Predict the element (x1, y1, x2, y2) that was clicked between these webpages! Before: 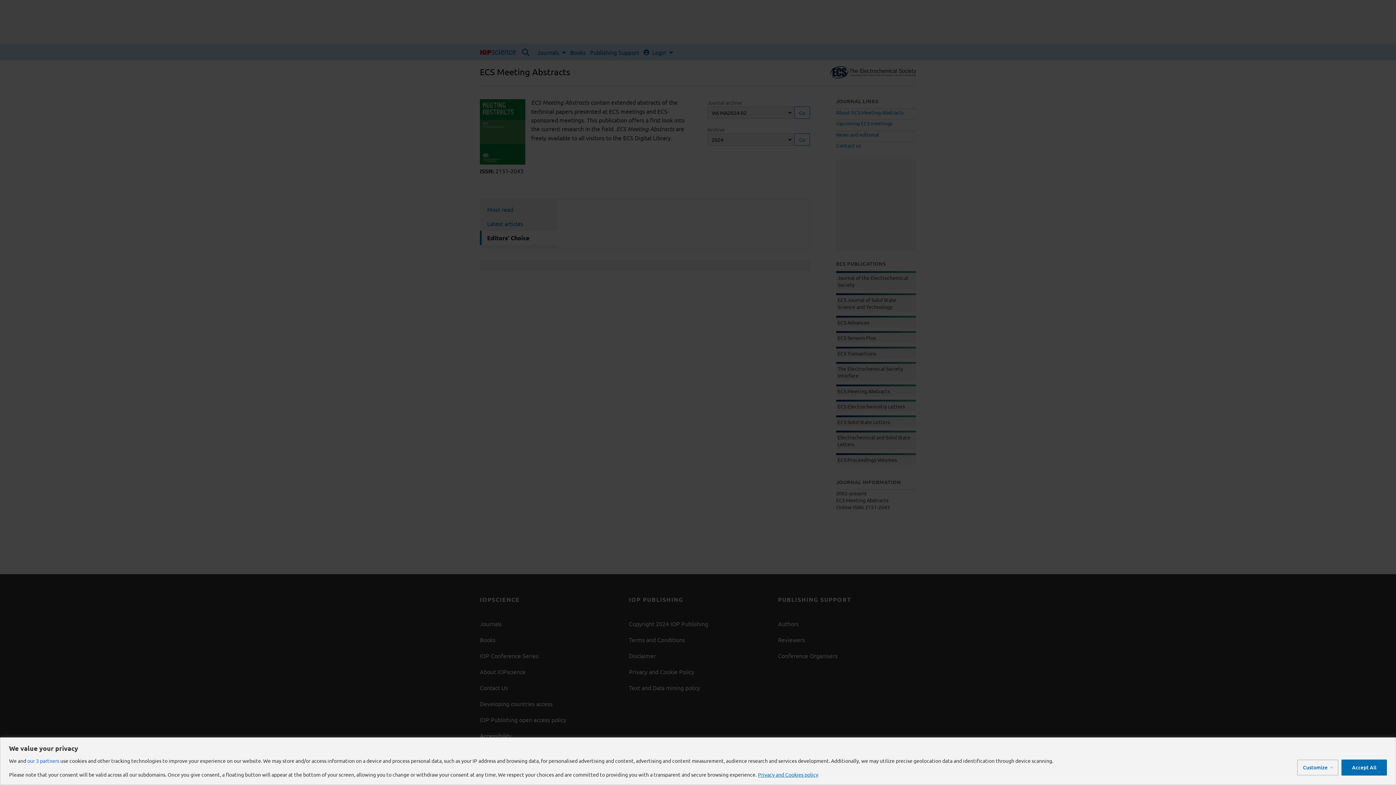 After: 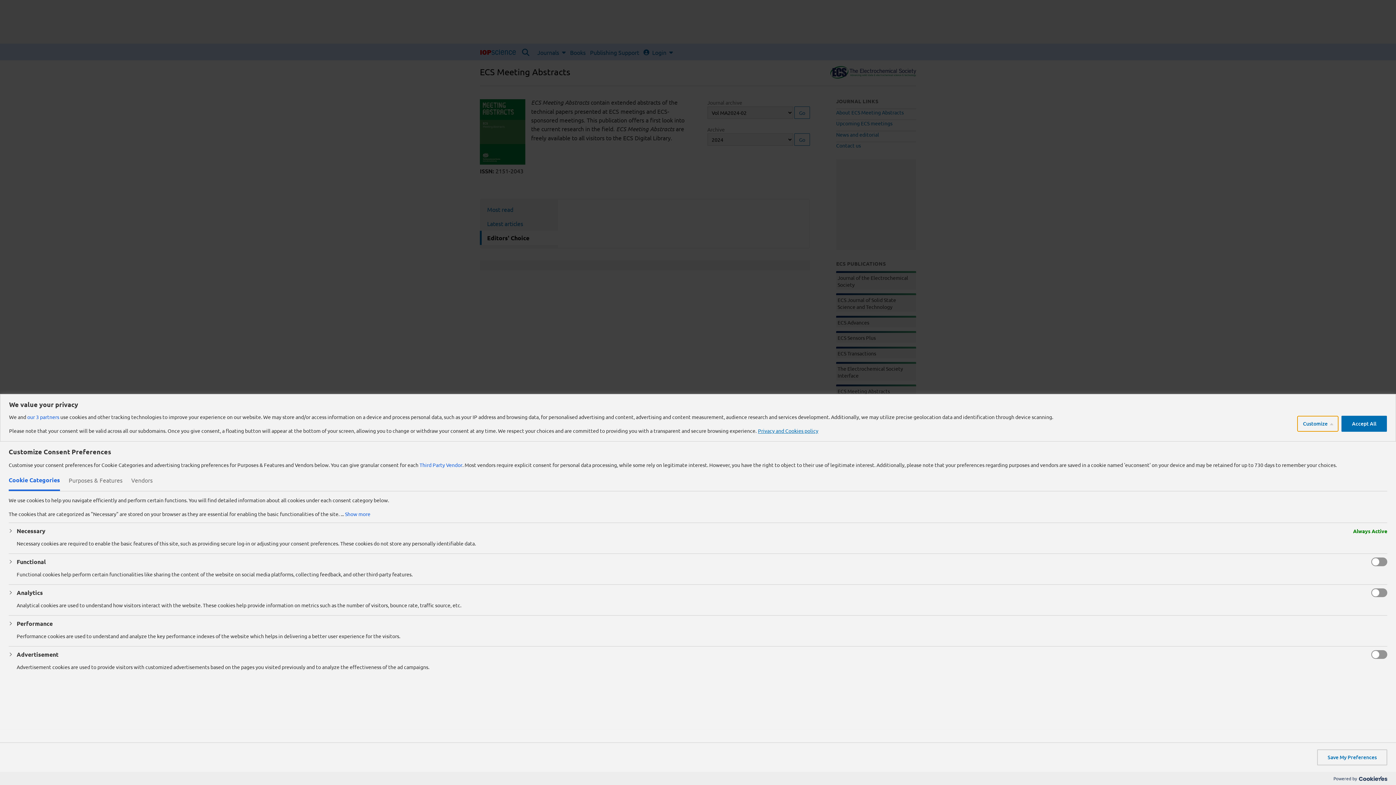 Action: bbox: (1297, 759, 1338, 775) label: Customize